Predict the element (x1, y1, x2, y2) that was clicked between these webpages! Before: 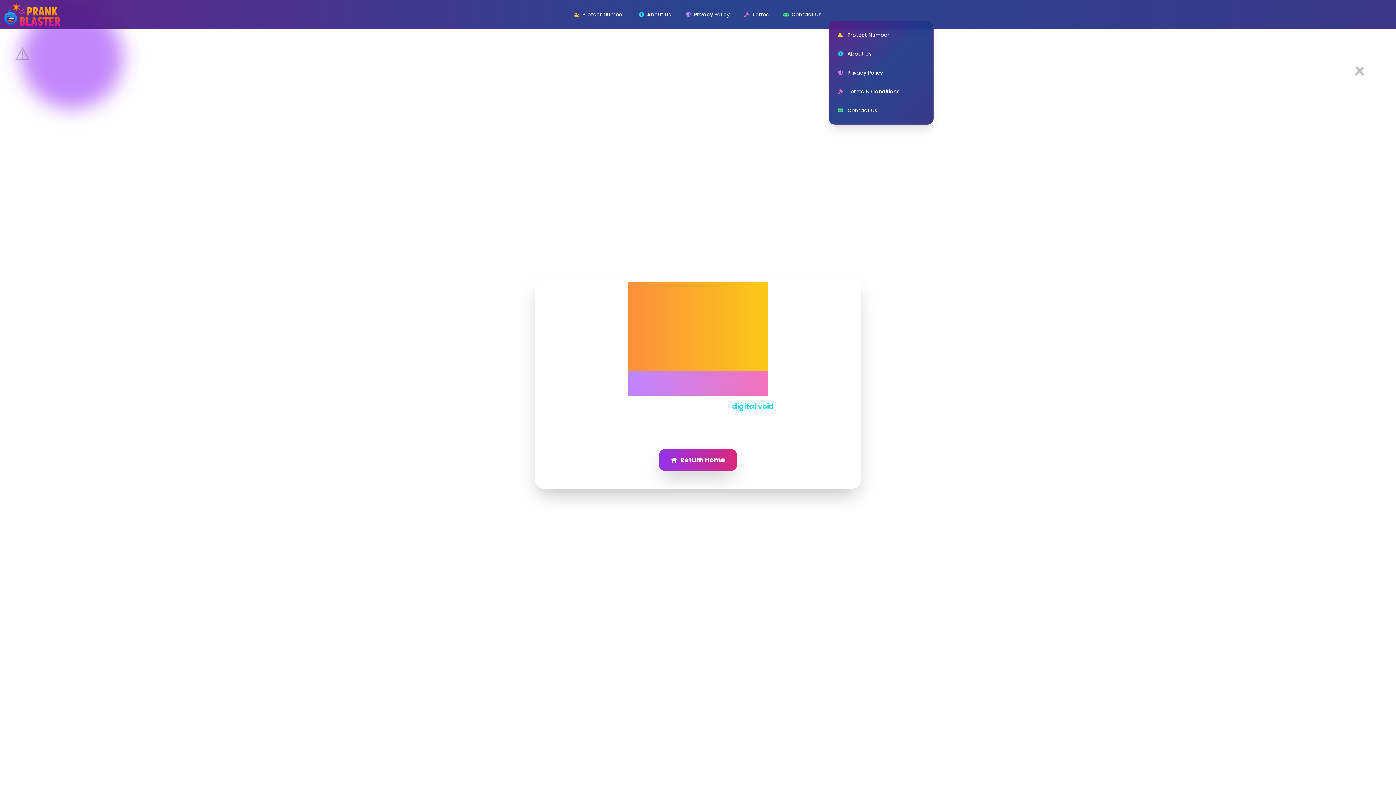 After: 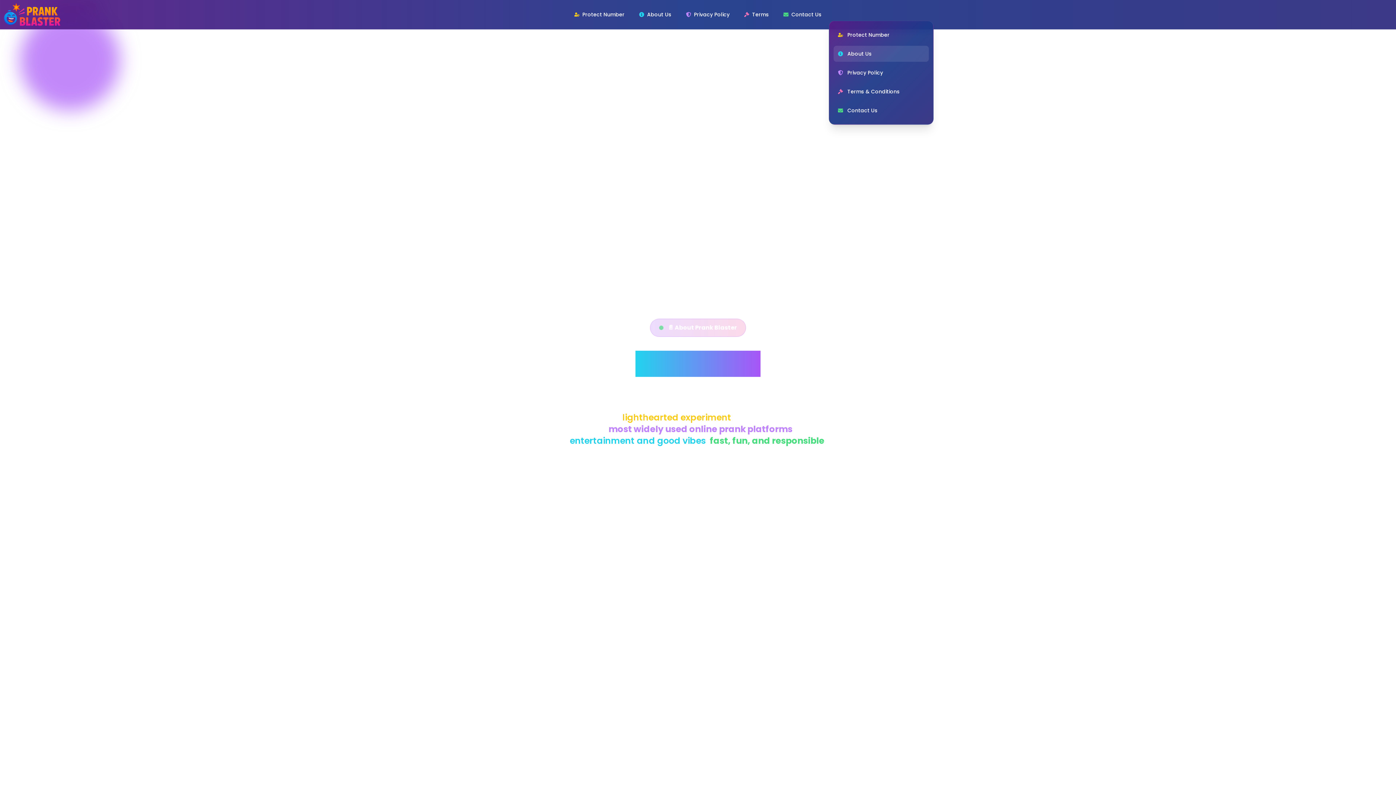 Action: bbox: (833, 45, 929, 61) label: About Us